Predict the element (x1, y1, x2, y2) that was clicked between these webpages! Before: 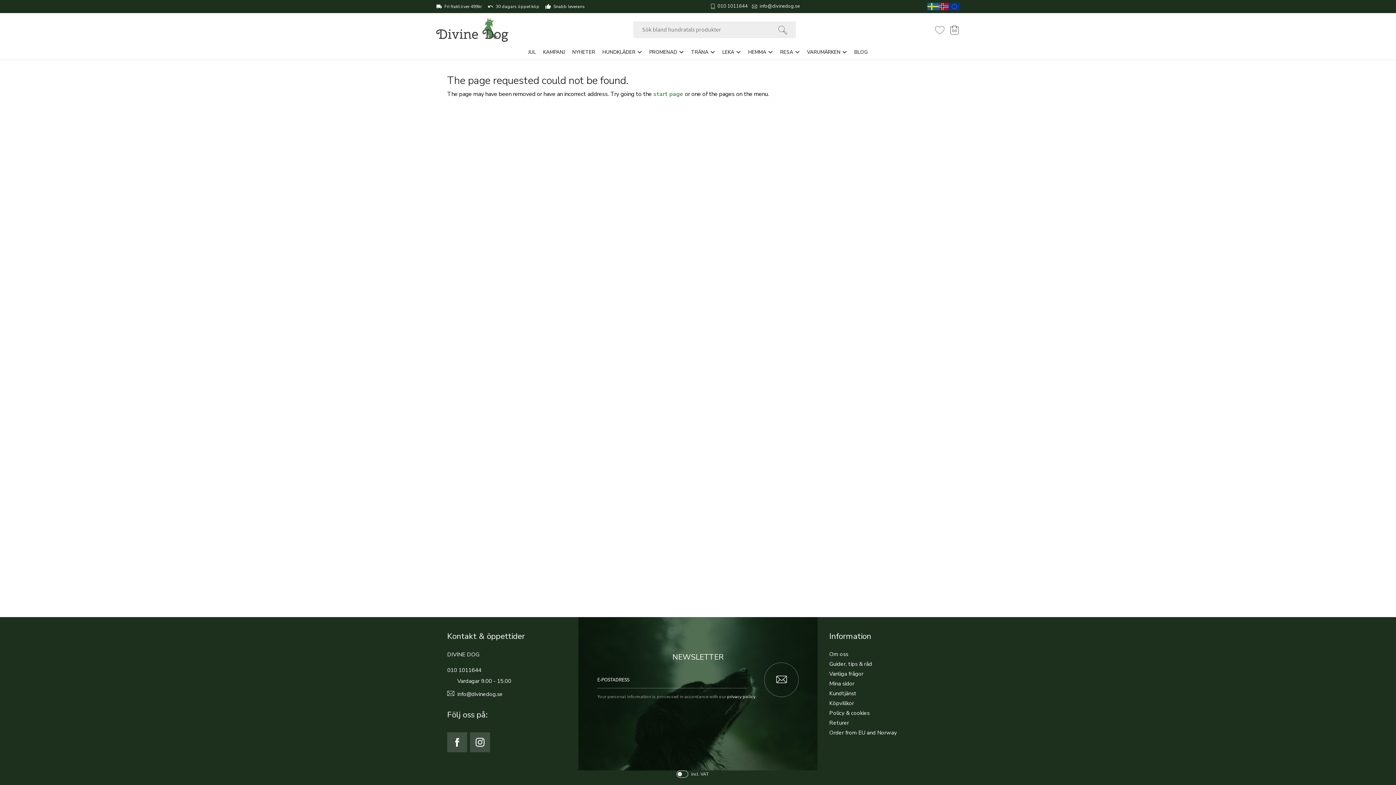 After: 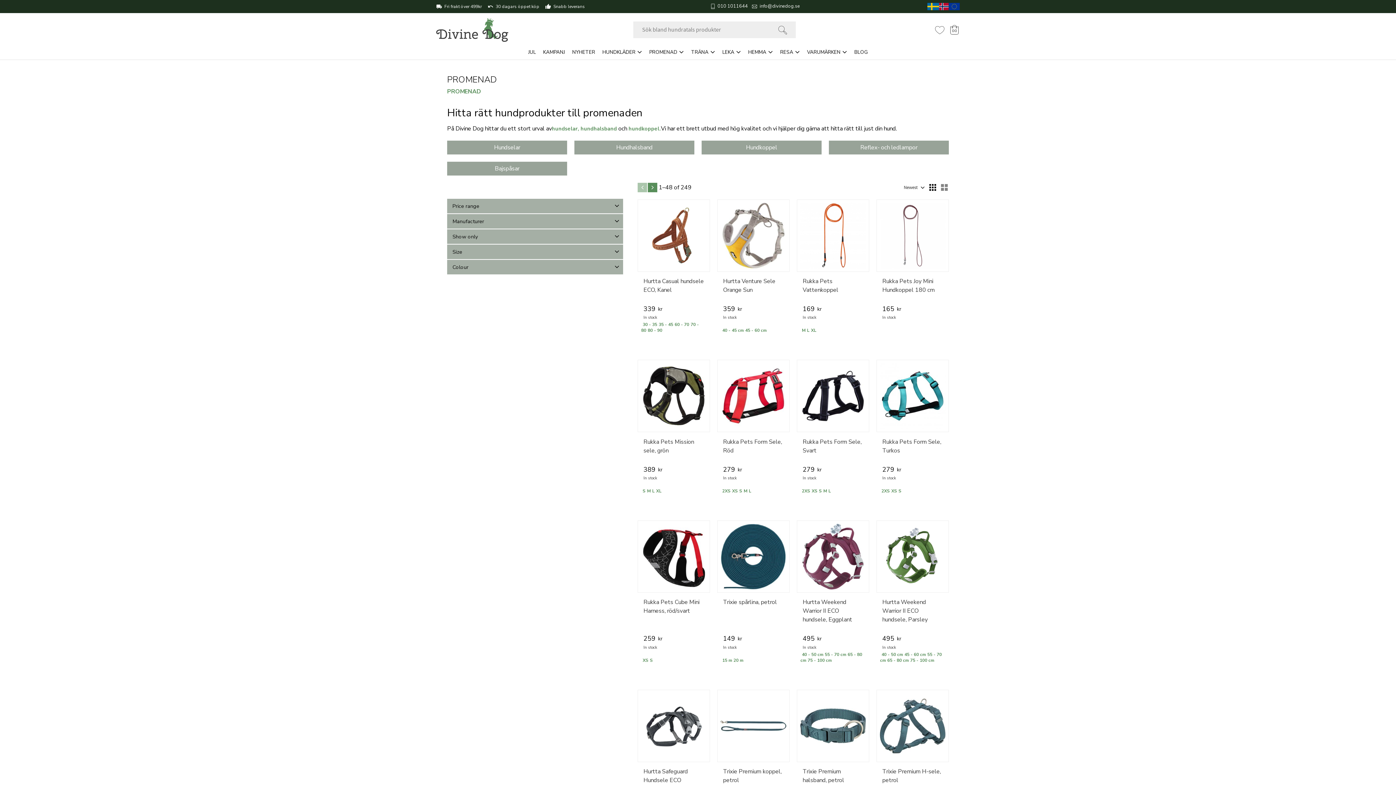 Action: label: PROMENAD bbox: (645, 44, 687, 59)